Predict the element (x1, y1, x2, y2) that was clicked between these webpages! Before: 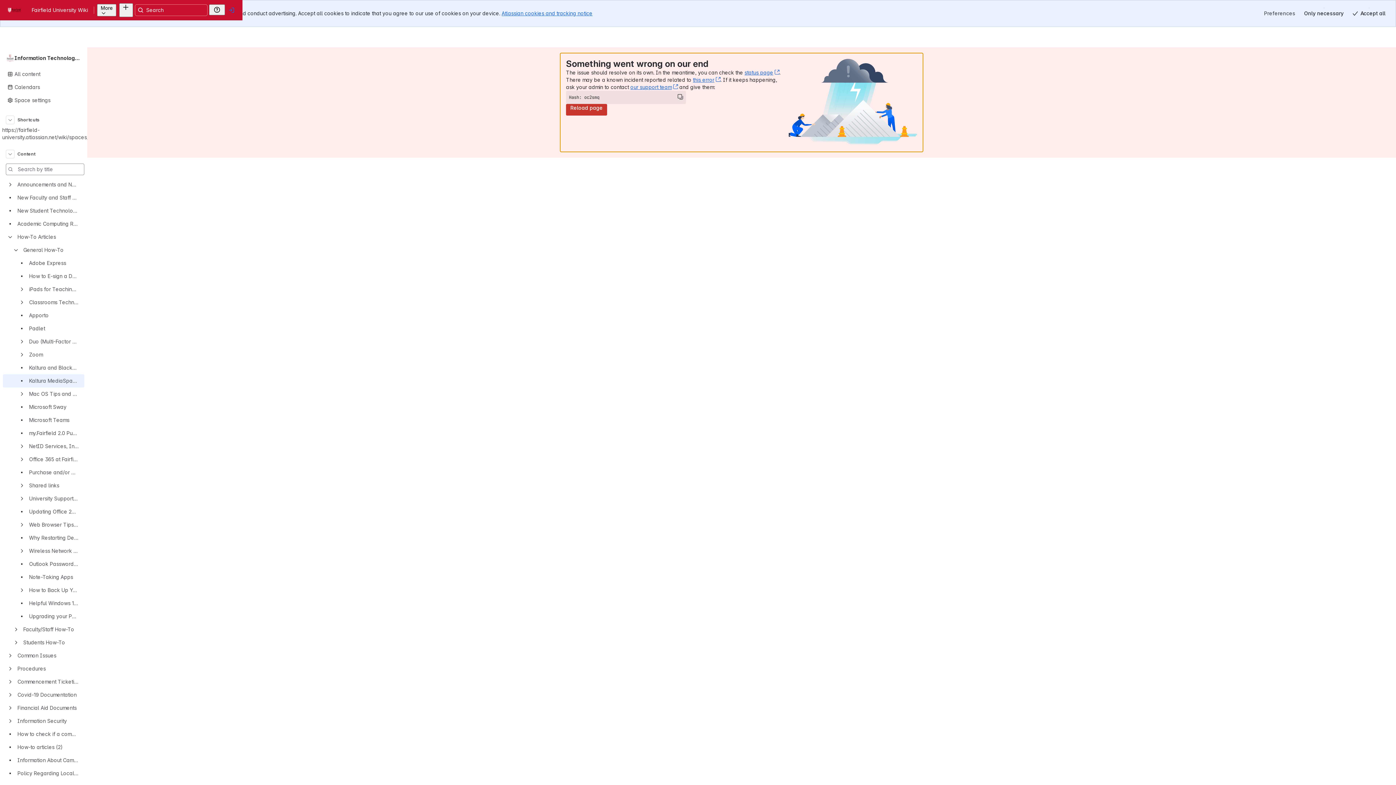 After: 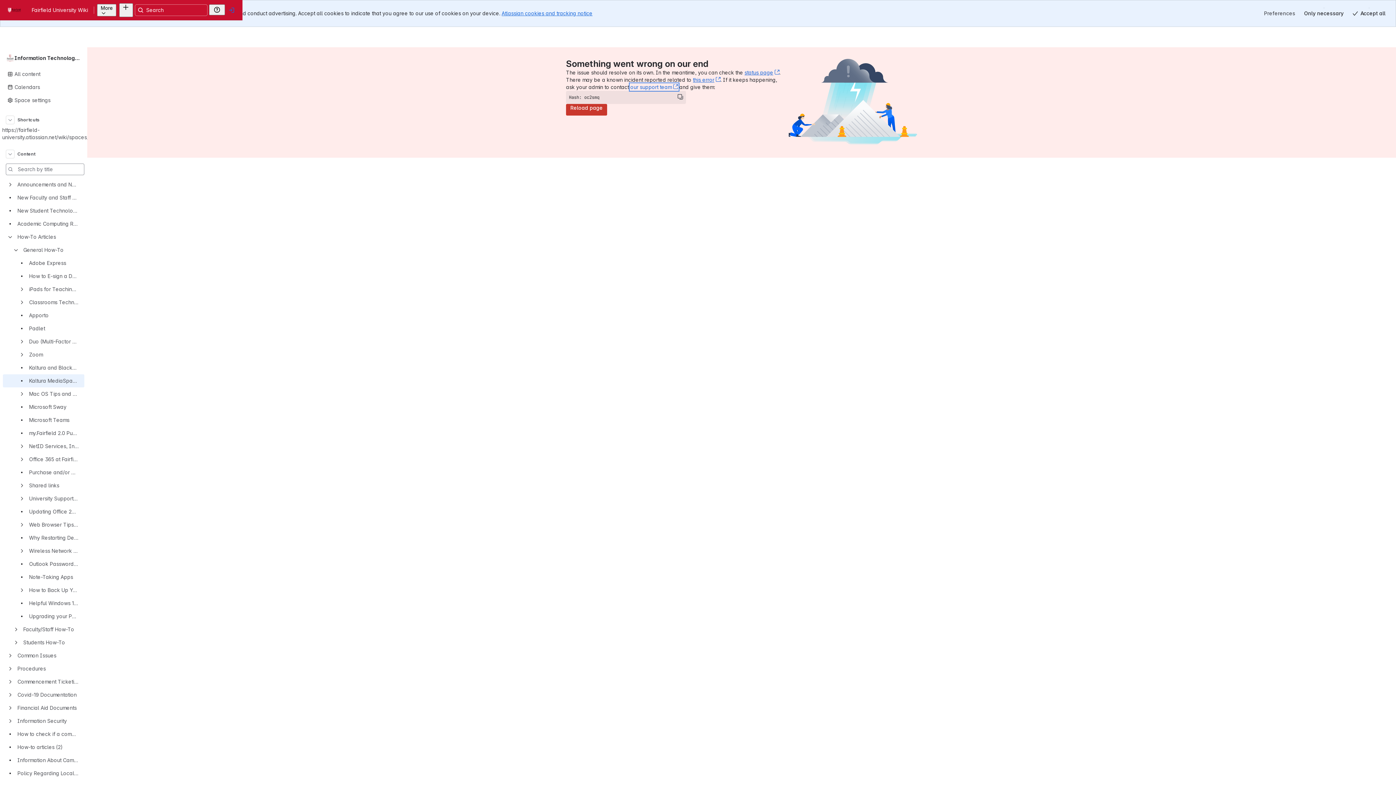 Action: bbox: (630, 84, 678, 90) label: our support team﻿
, (opens new window)